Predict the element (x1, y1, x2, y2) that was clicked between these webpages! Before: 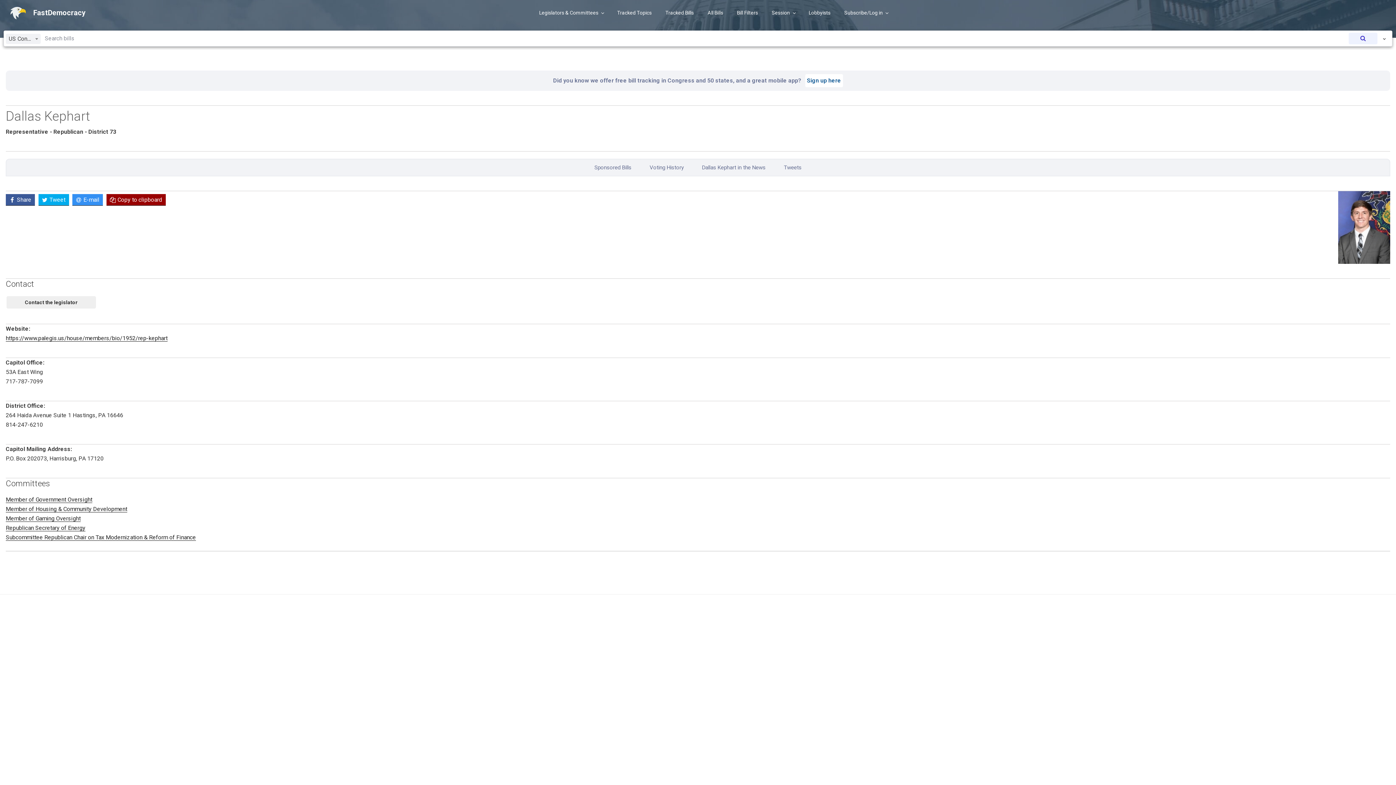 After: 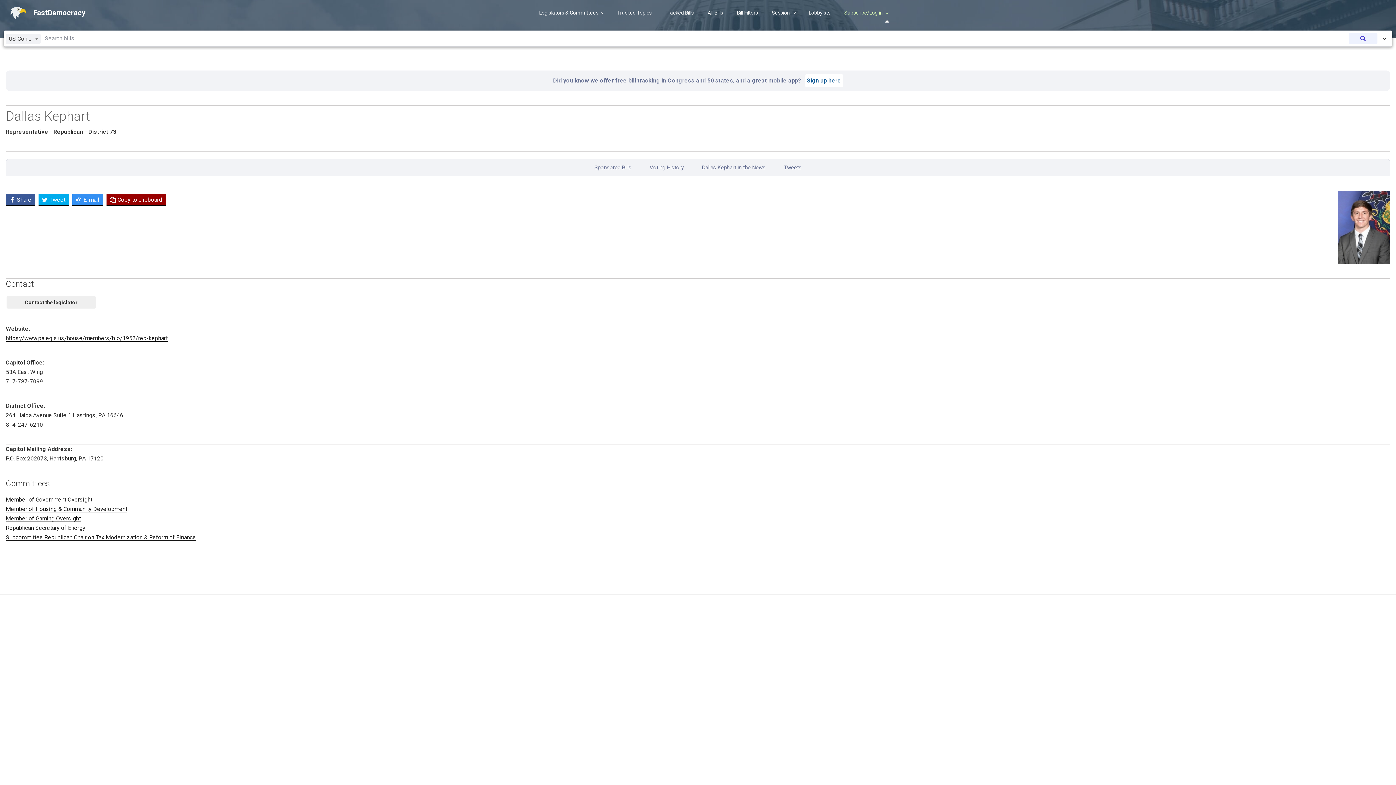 Action: bbox: (838, 3, 894, 22) label: Subscribe/Log in